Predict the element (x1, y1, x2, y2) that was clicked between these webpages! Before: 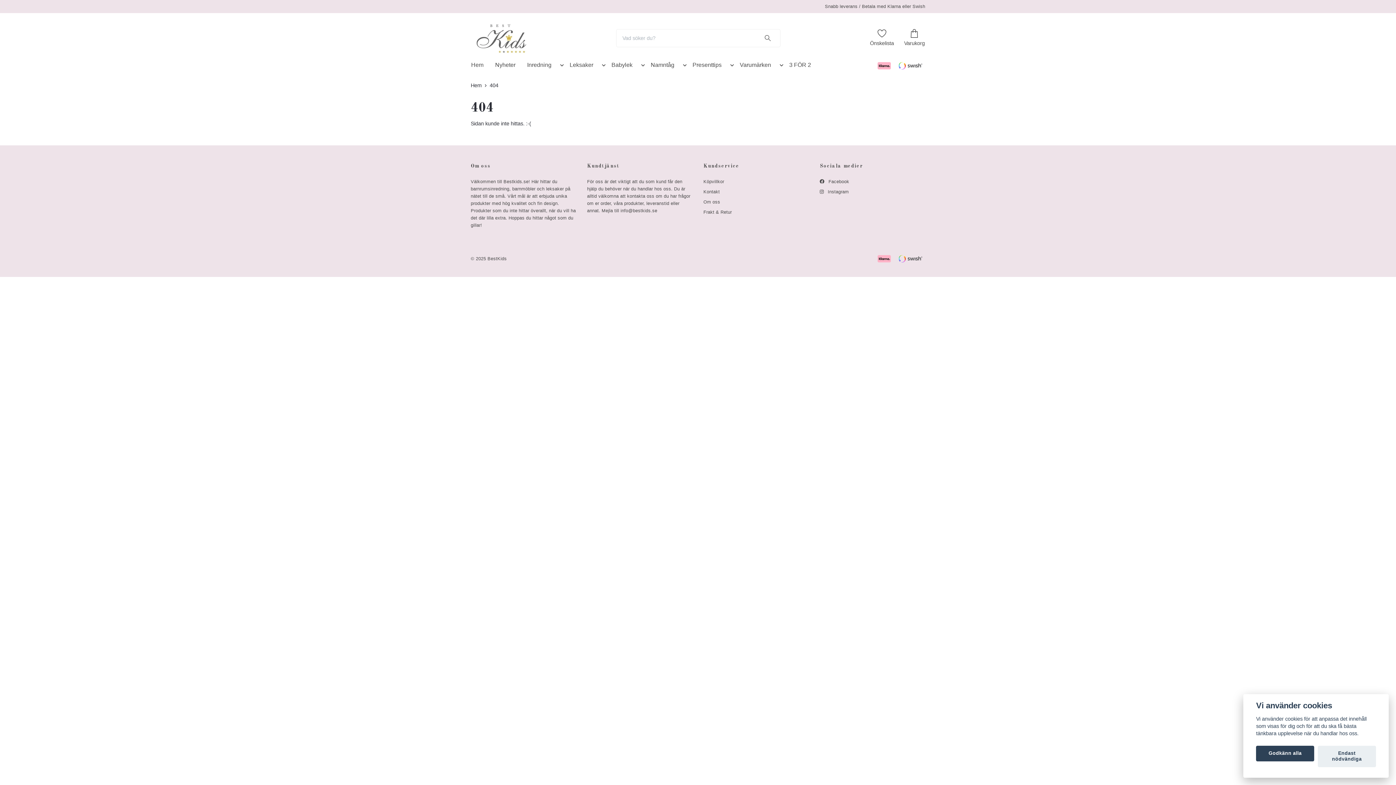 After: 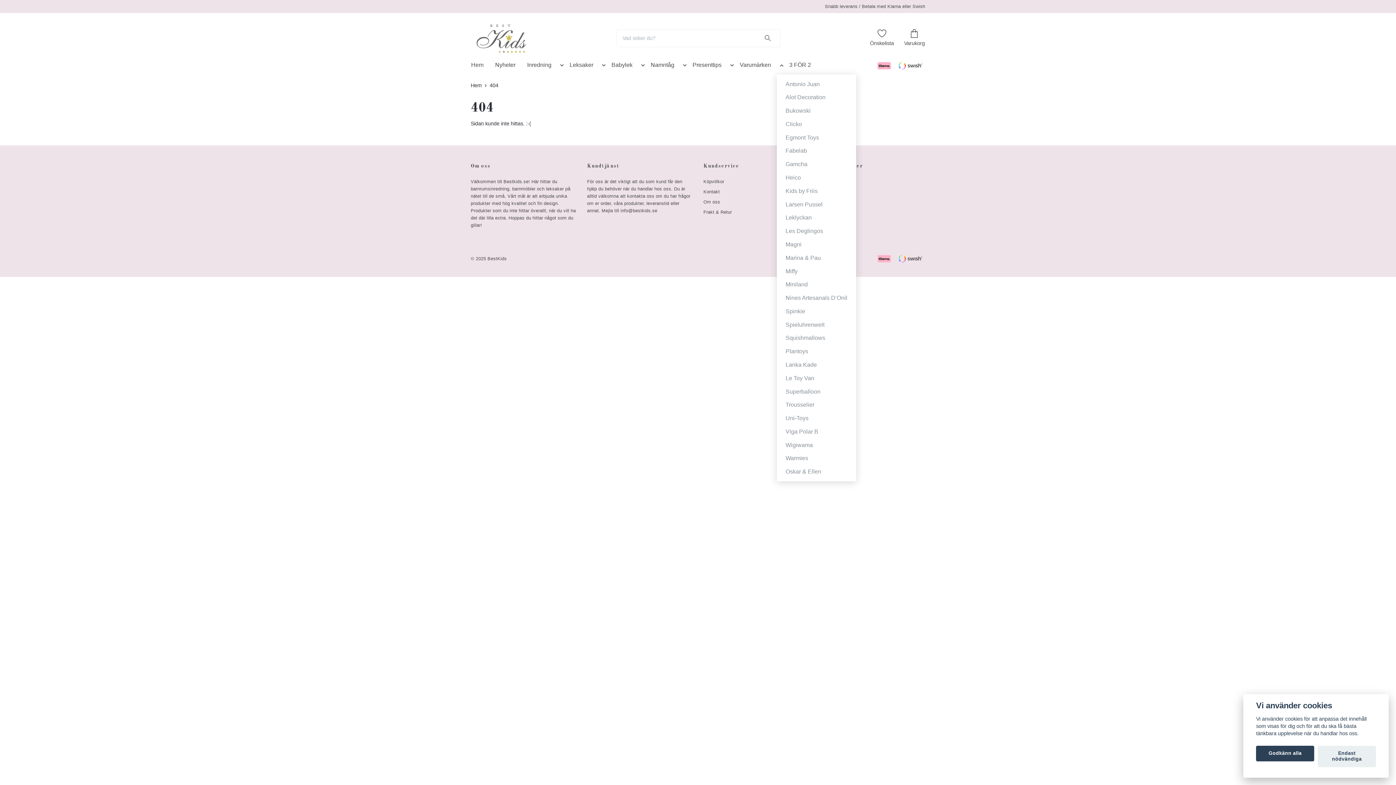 Action: bbox: (777, 62, 783, 73)